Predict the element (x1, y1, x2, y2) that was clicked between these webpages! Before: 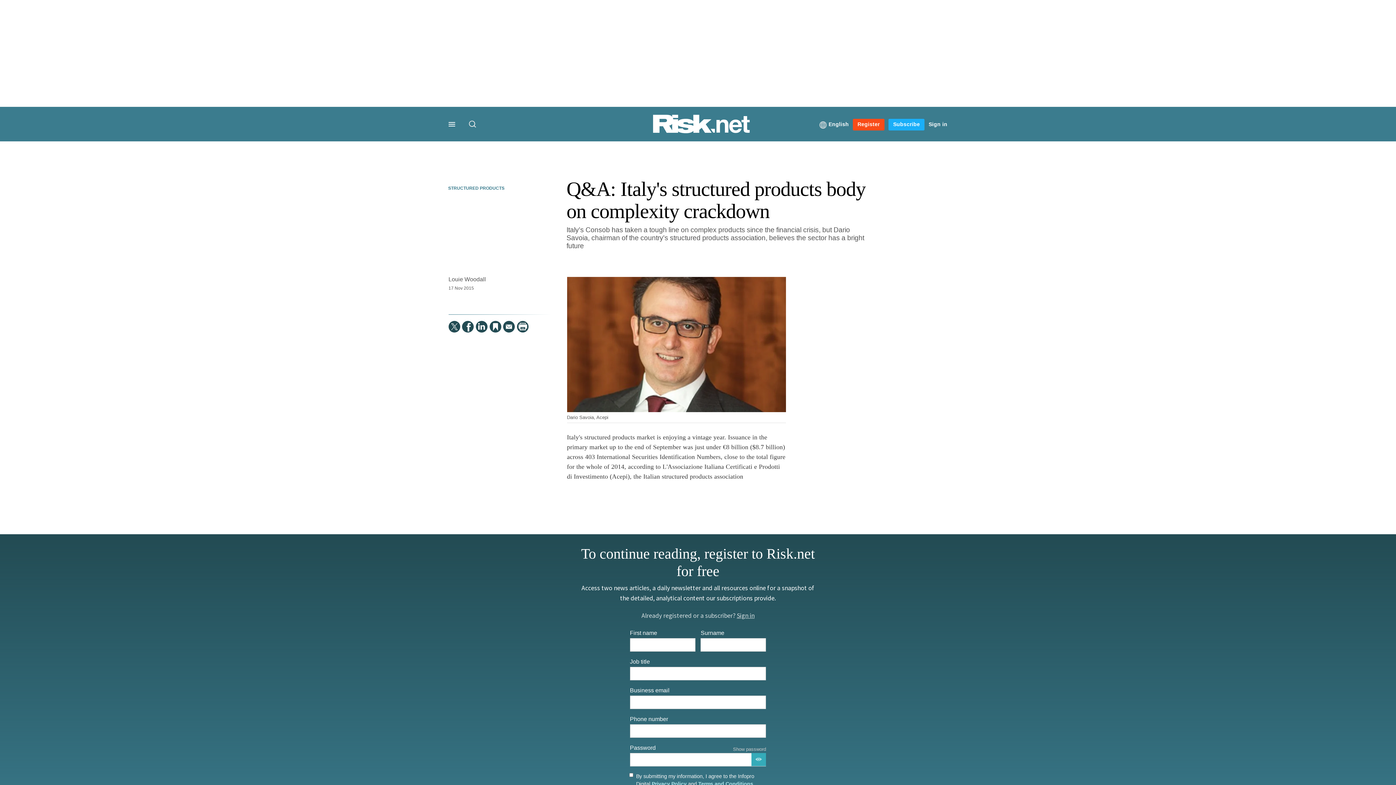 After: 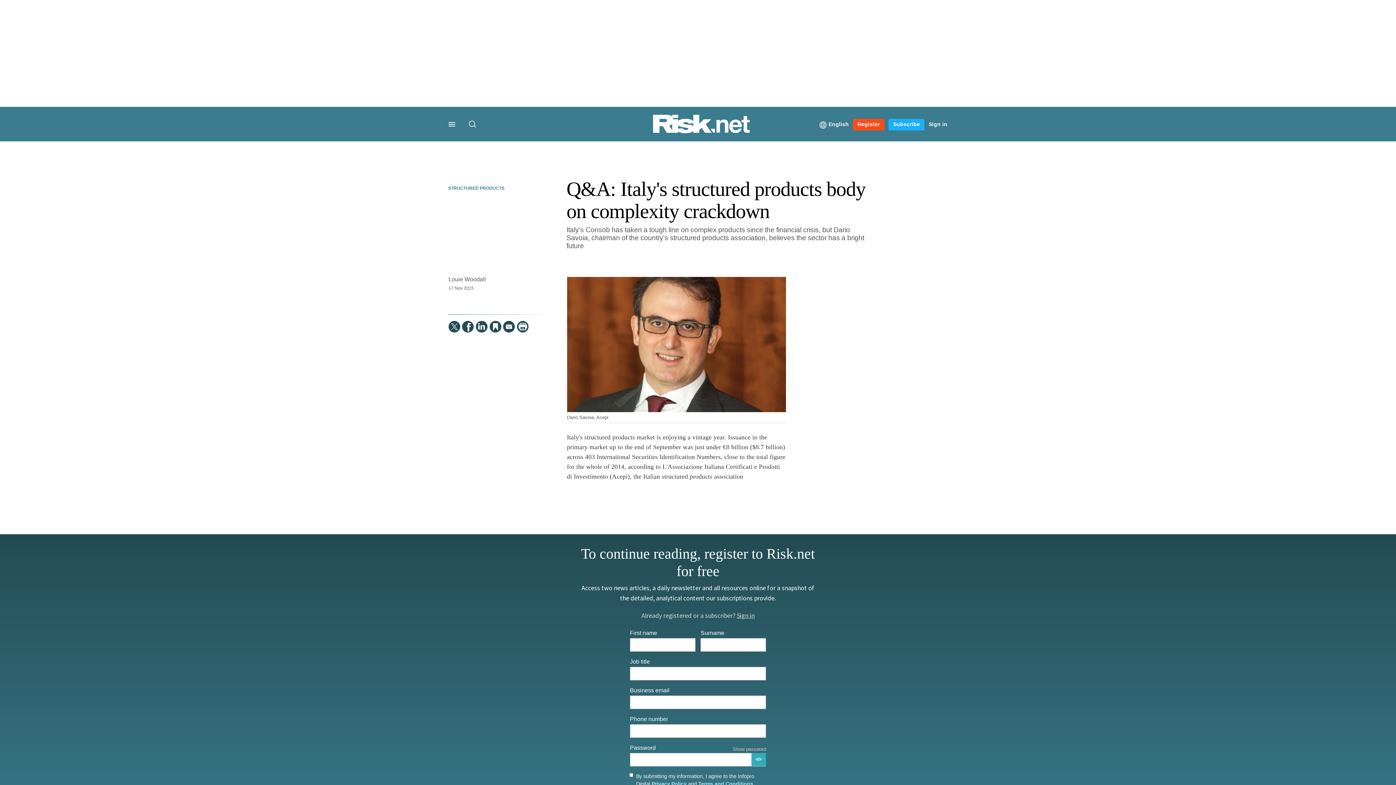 Action: bbox: (448, 121, 457, 128) label: Menu